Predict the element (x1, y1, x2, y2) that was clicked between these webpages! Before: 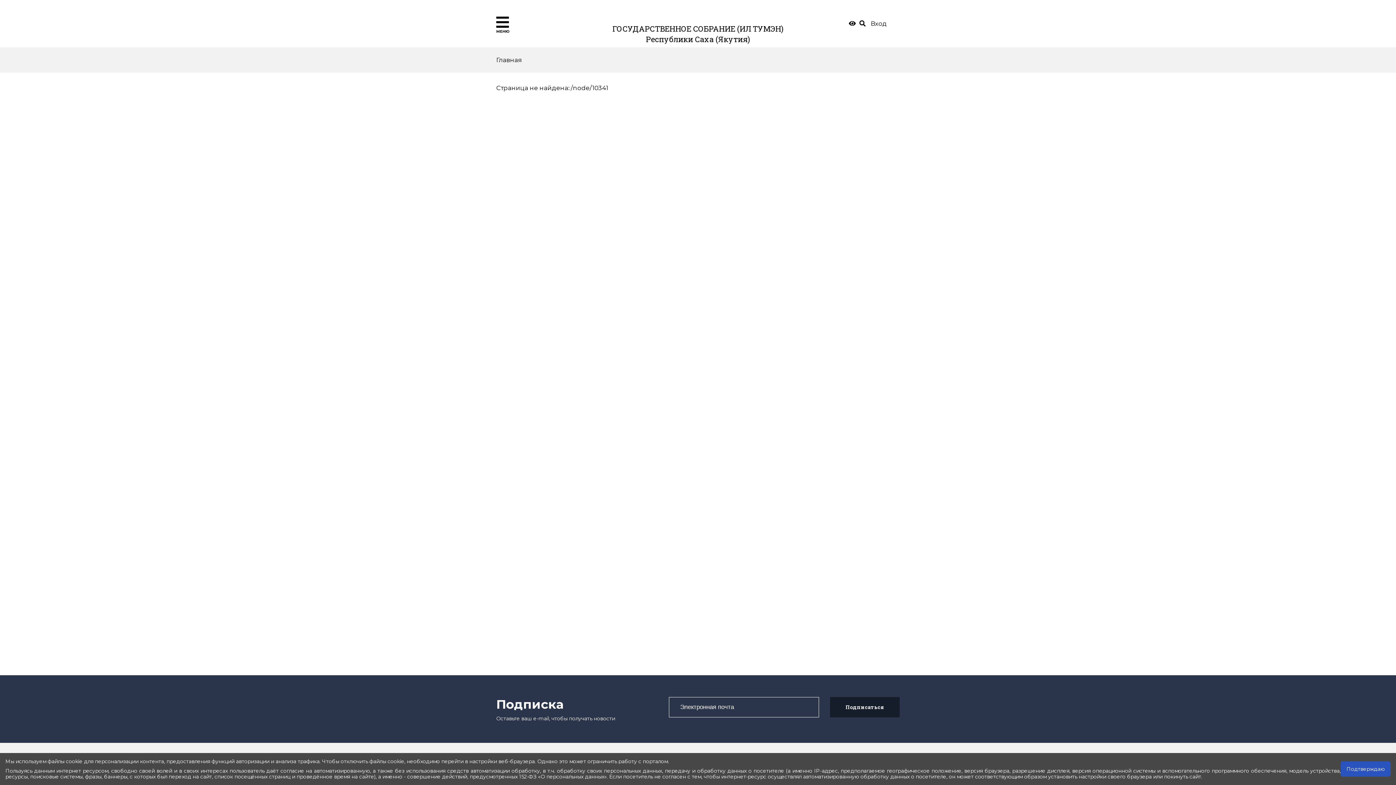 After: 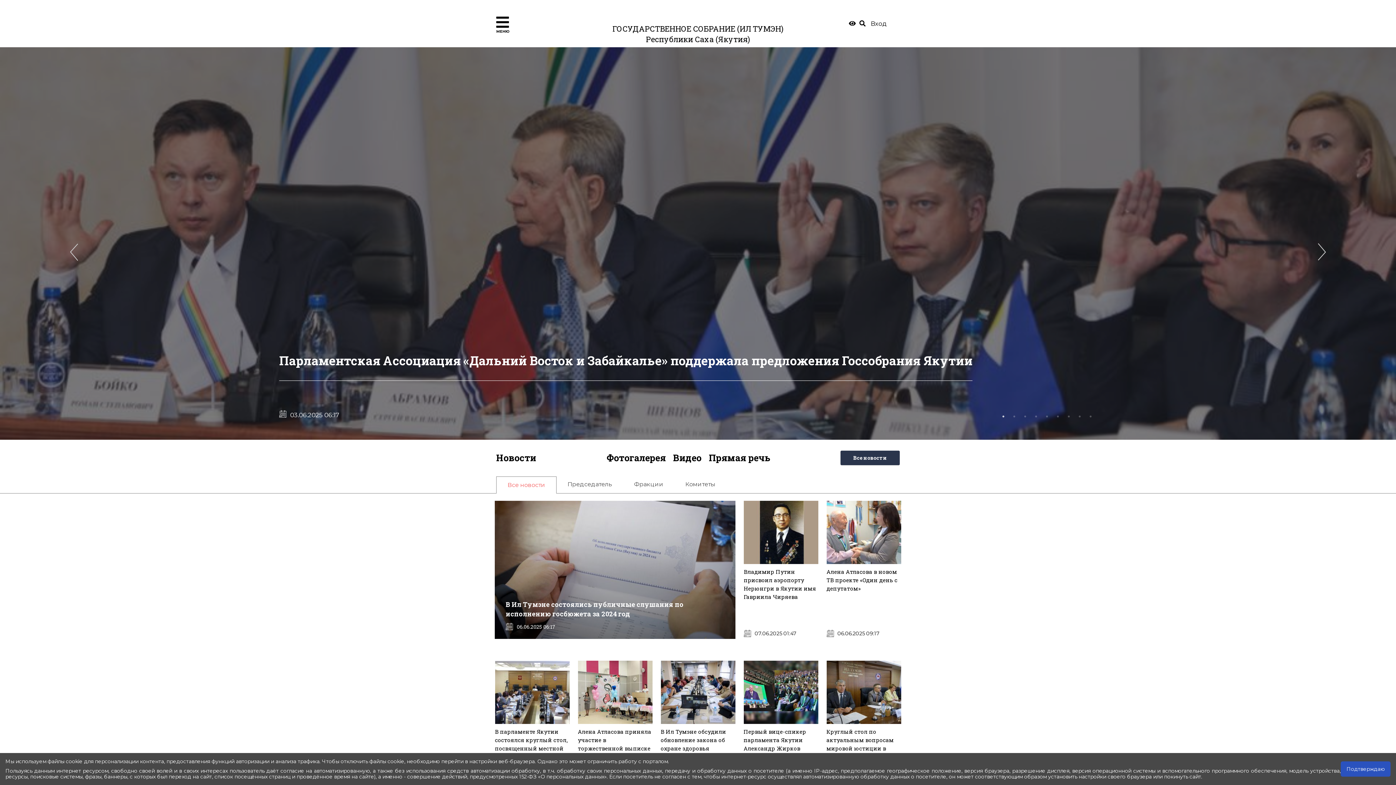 Action: bbox: (496, 56, 532, 63) label: Главная